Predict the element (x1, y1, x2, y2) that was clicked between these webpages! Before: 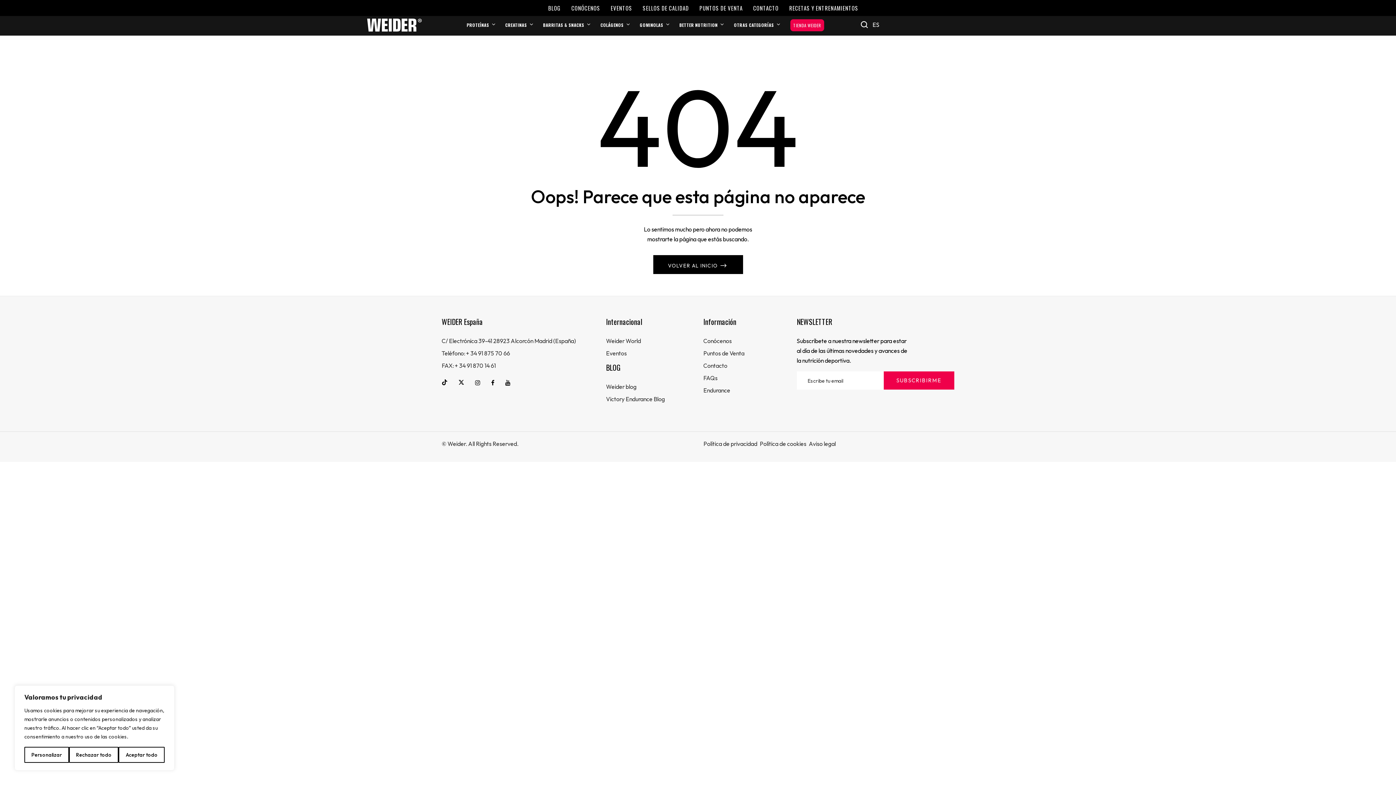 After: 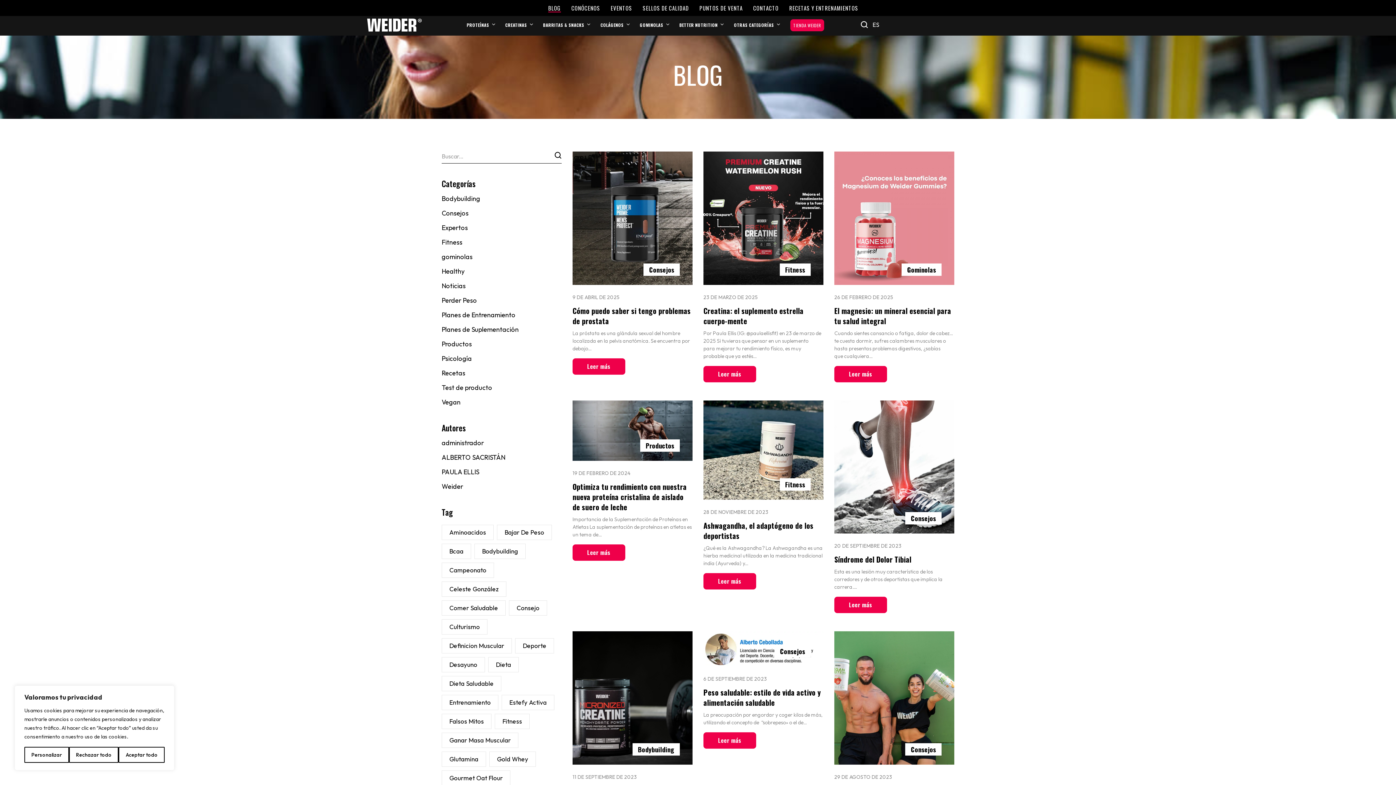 Action: bbox: (548, 3, 561, 12) label: BLOG